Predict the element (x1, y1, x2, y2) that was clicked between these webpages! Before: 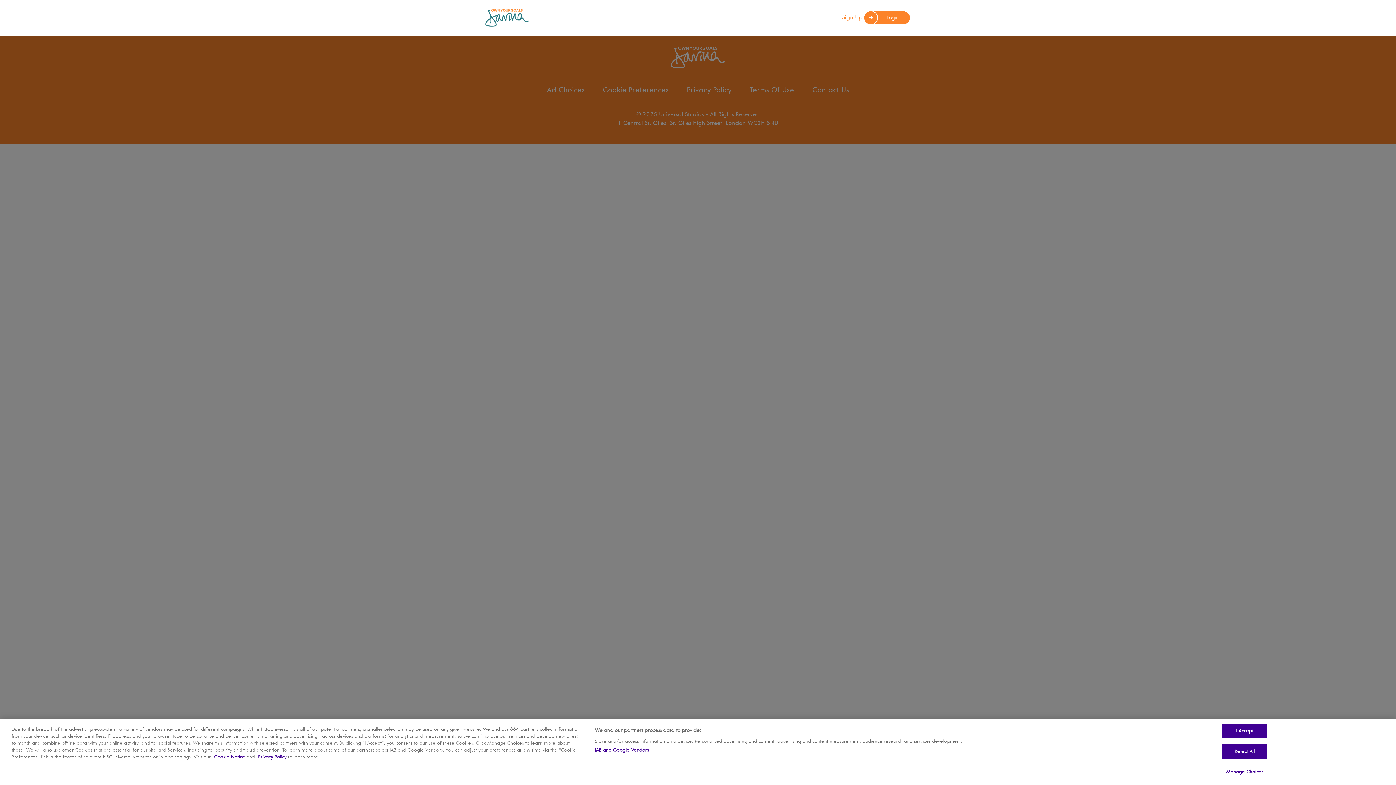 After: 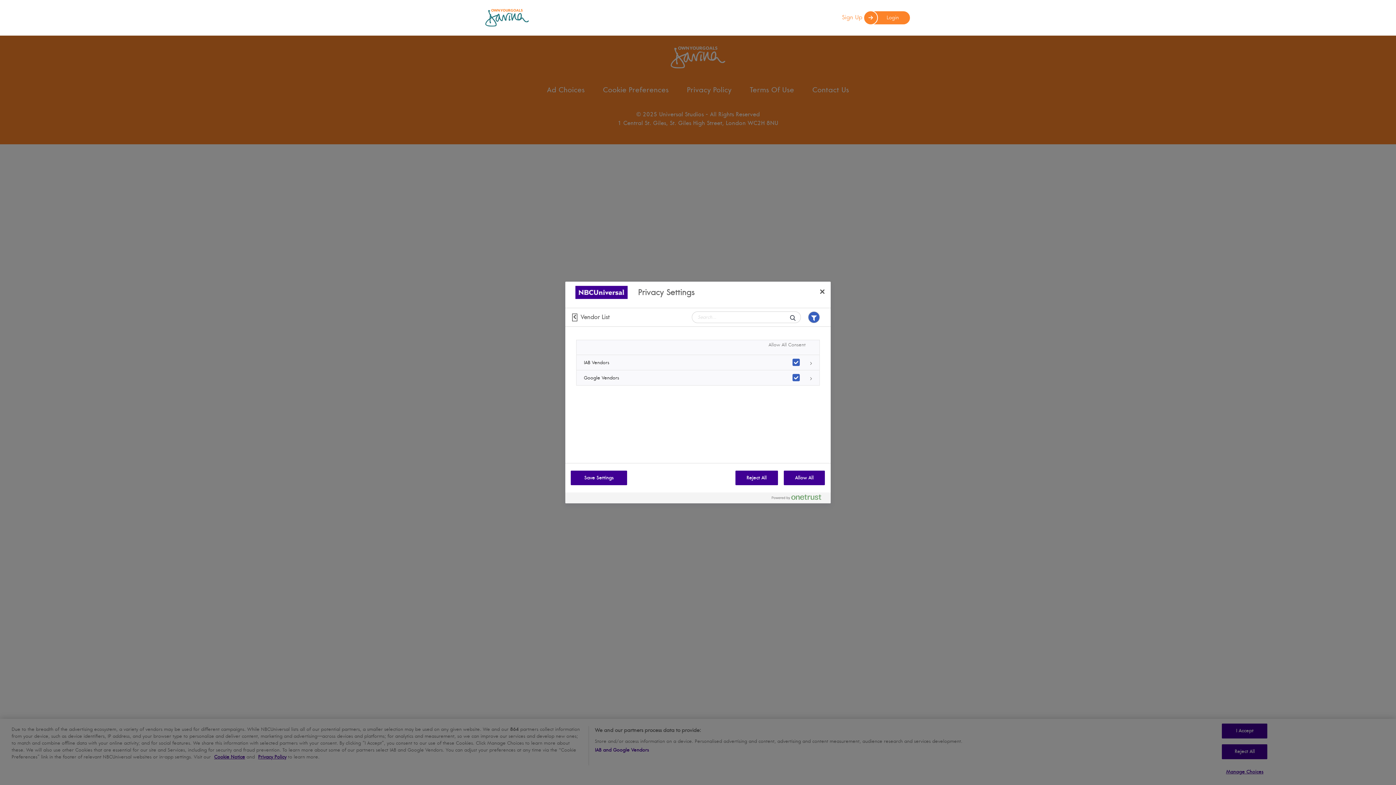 Action: label: IAB and Google Vendors bbox: (594, 757, 649, 764)